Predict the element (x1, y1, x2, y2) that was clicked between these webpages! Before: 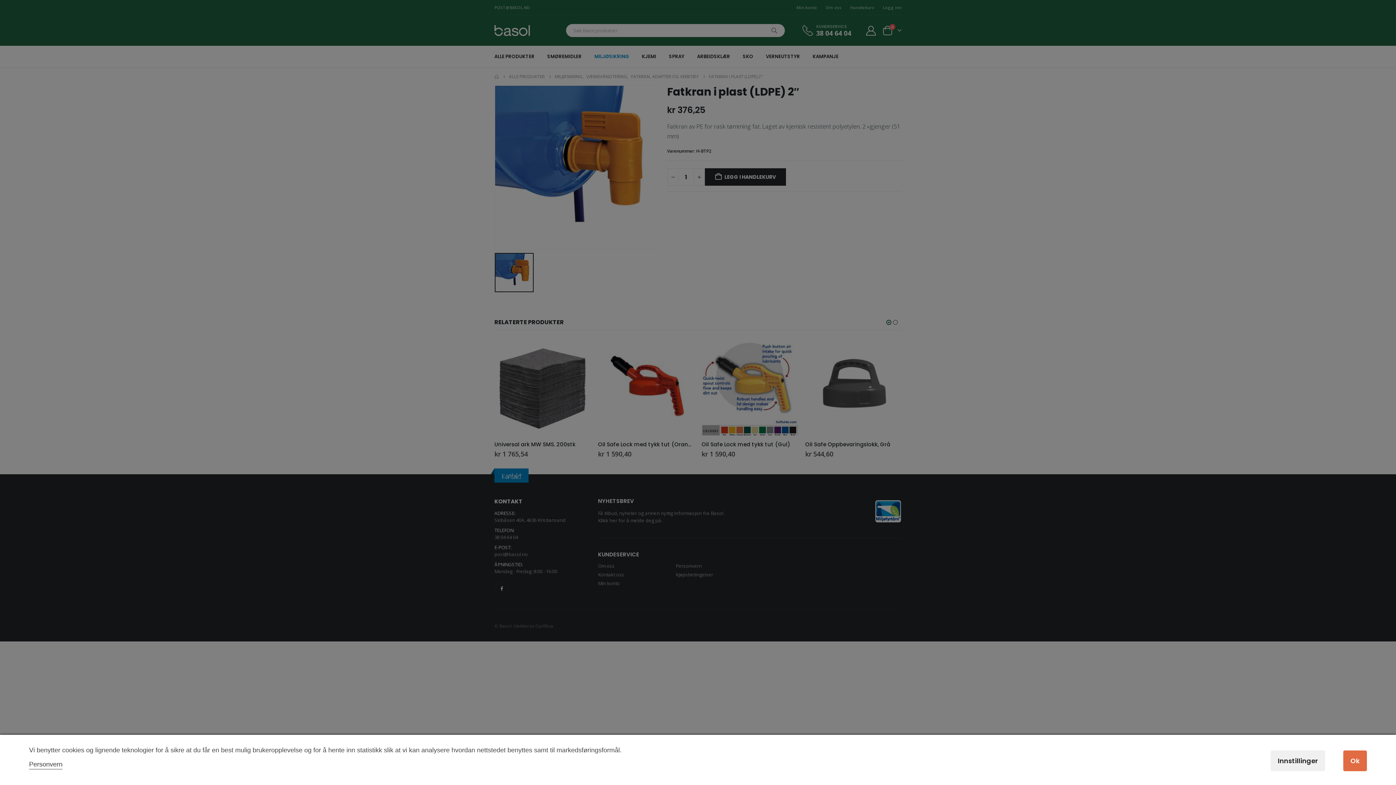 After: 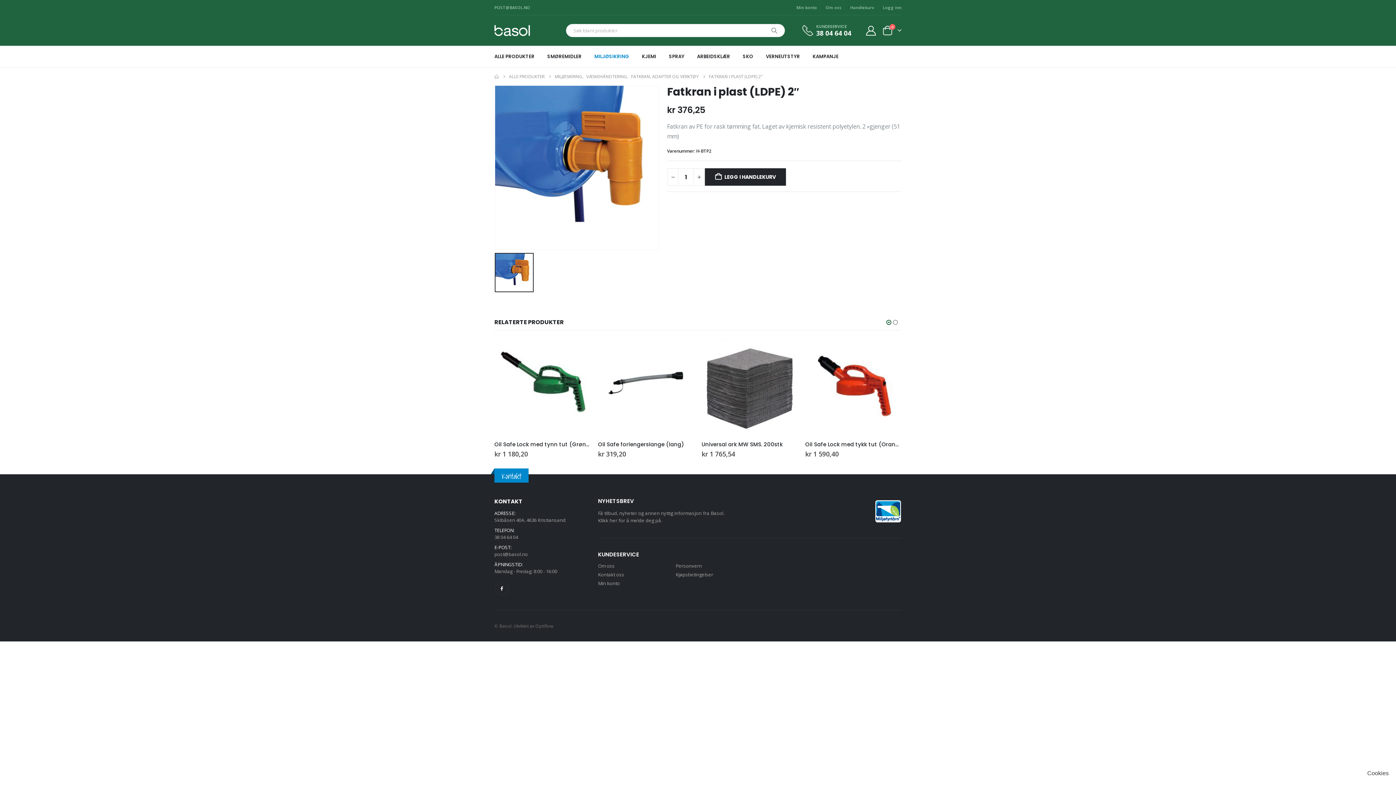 Action: label: Ok bbox: (1343, 750, 1367, 771)